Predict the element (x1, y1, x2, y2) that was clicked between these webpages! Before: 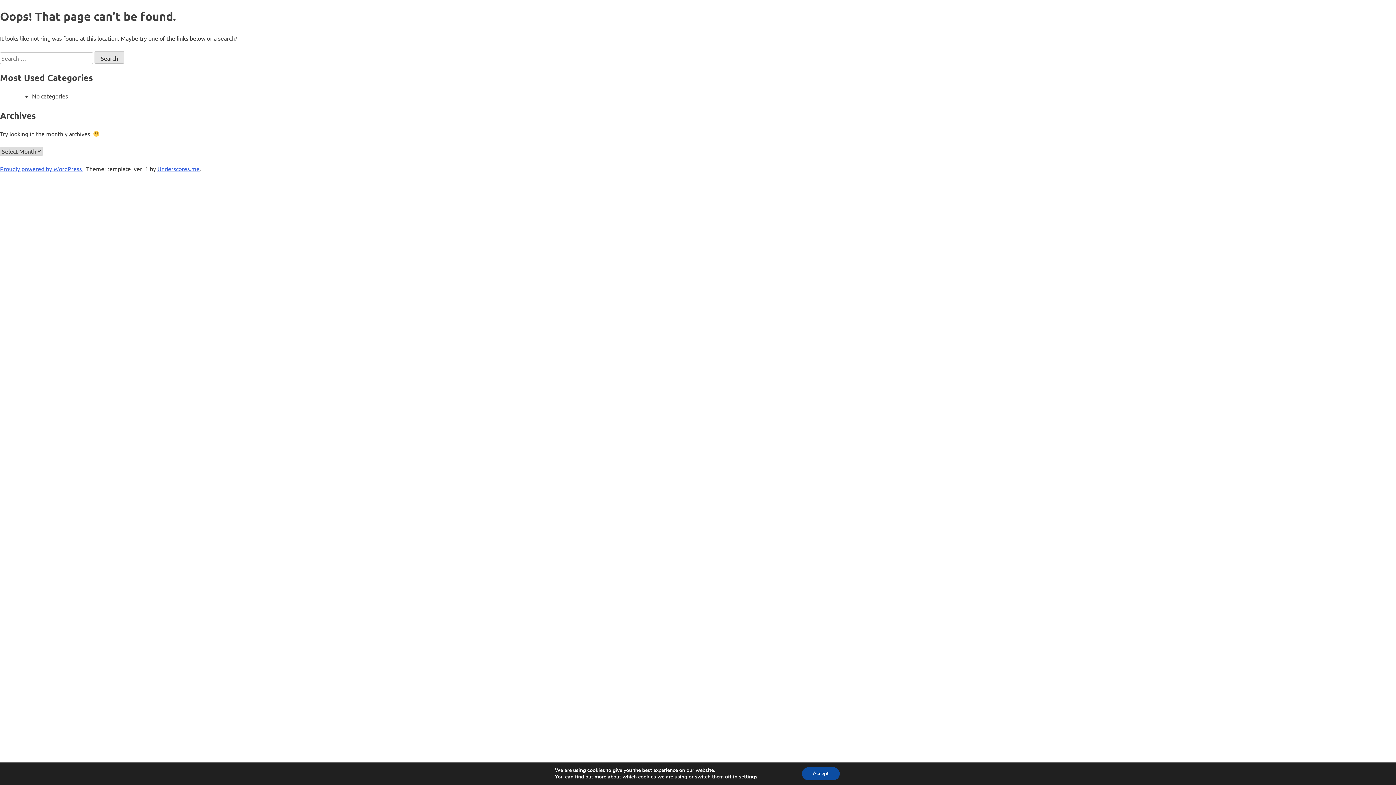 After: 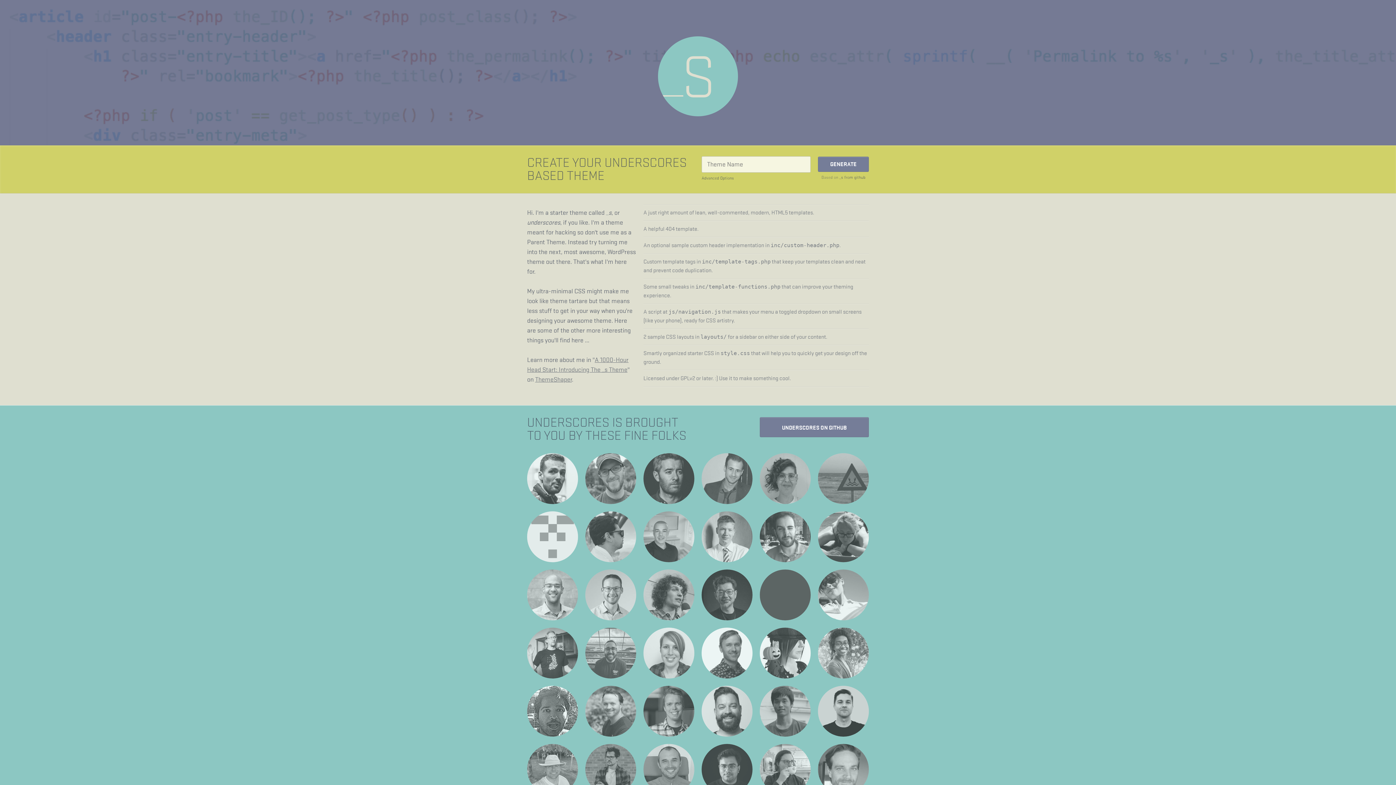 Action: bbox: (157, 165, 199, 172) label: Underscores.me